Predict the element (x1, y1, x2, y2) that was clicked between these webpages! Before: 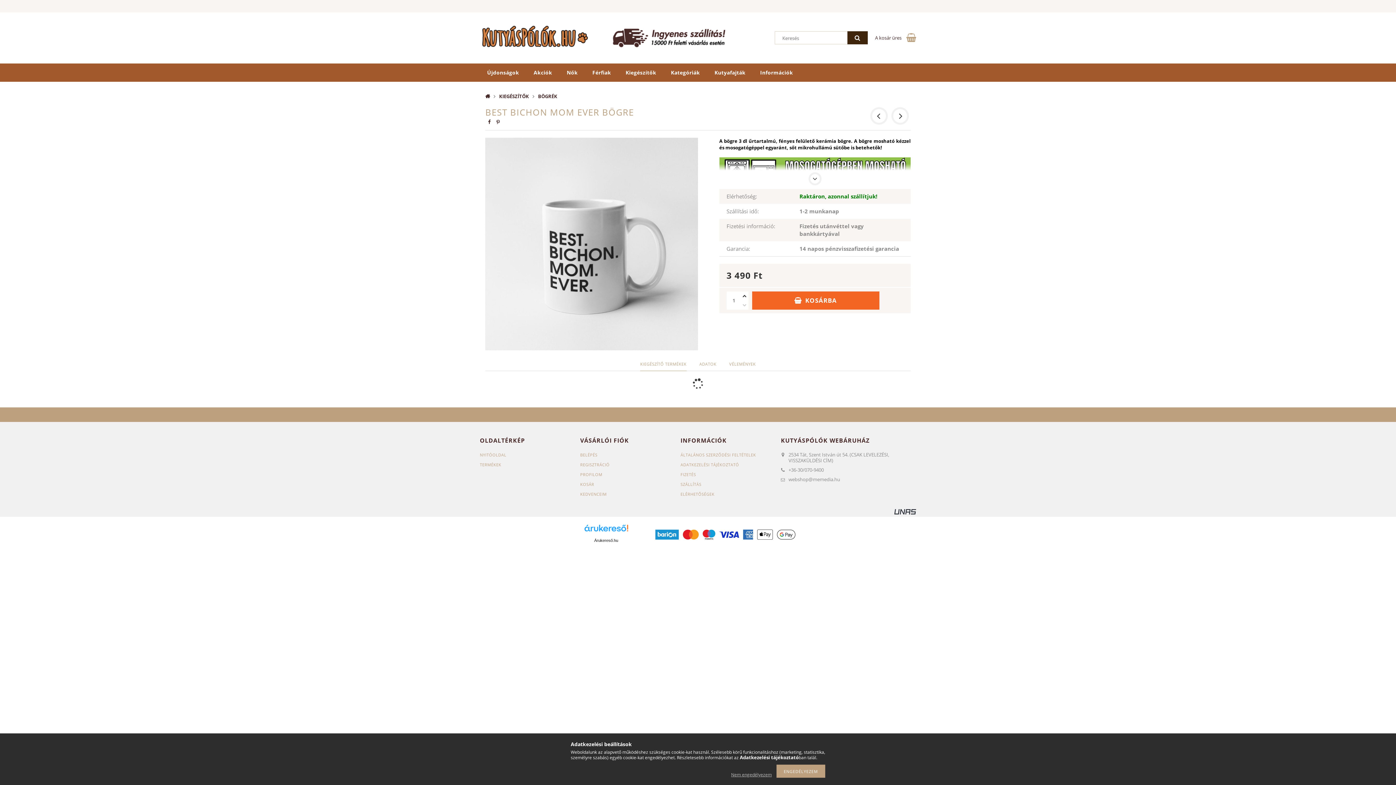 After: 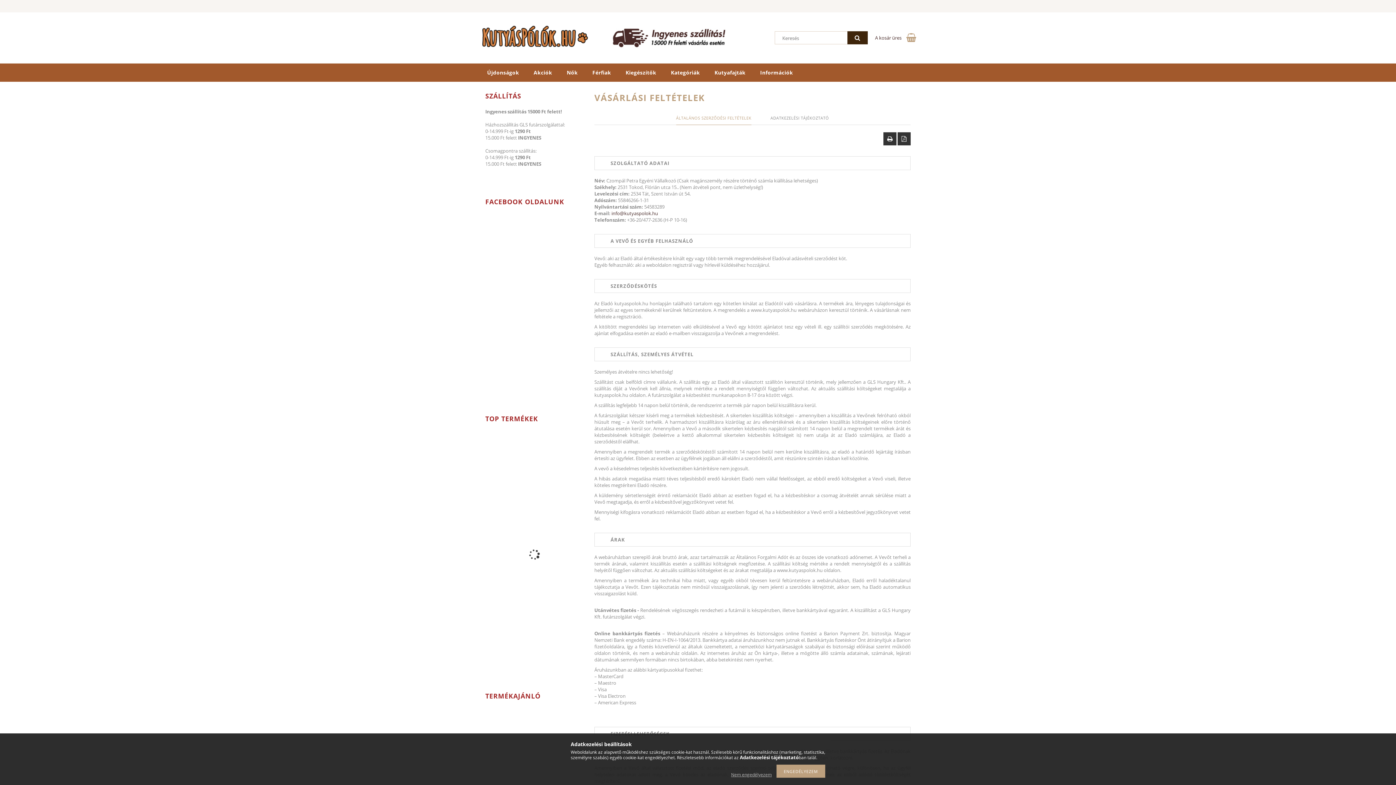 Action: bbox: (680, 452, 756, 457) label: ÁLTALÁNOS SZERZŐDÉSI FELTÉTELEK